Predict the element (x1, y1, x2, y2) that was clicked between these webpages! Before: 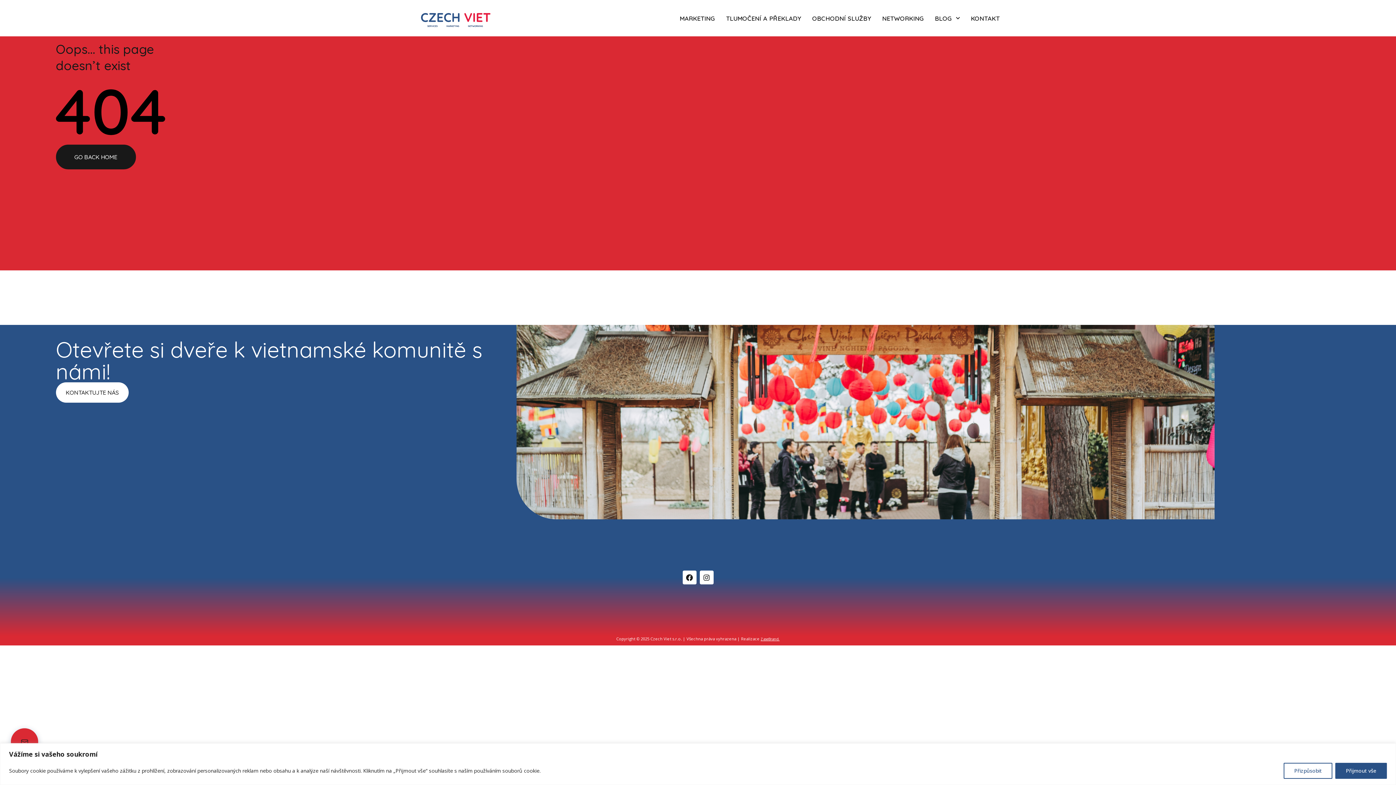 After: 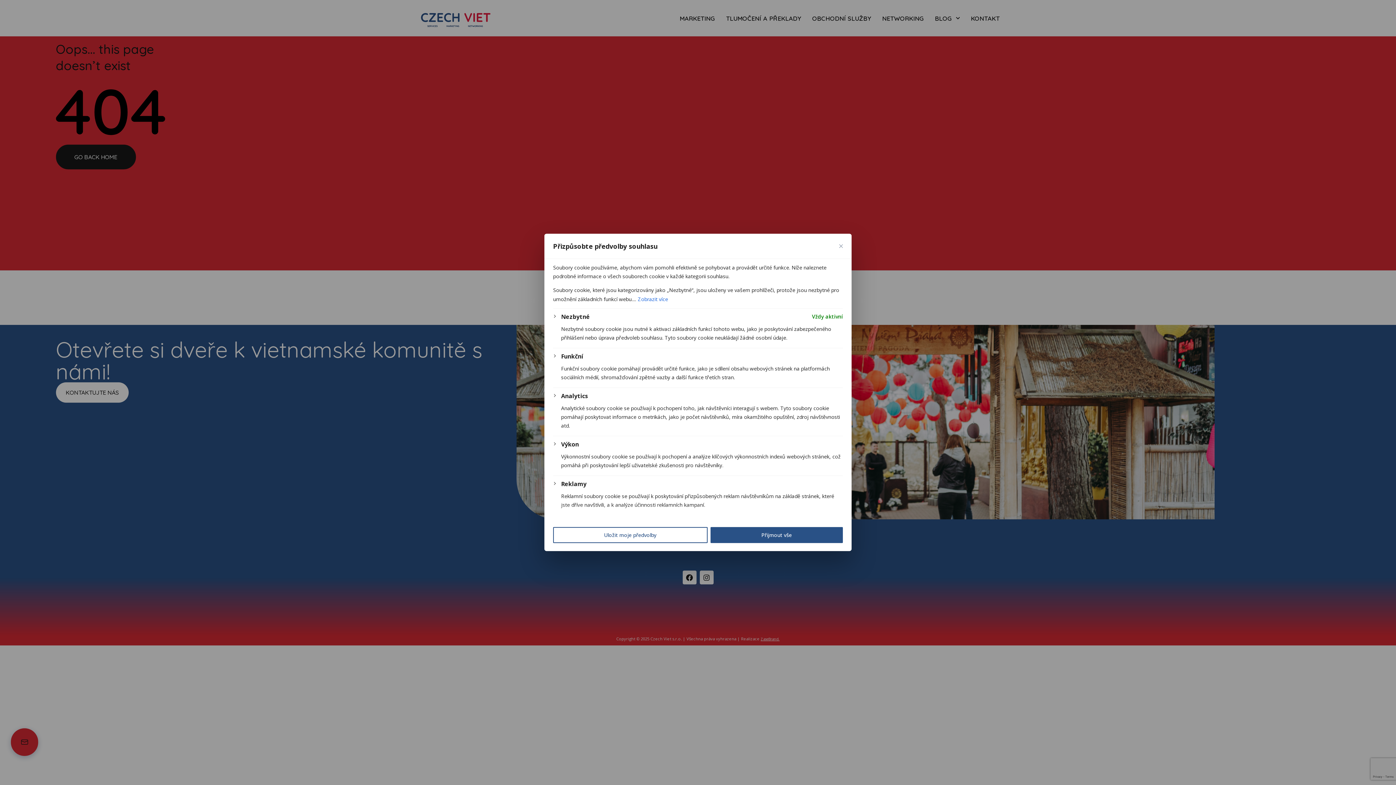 Action: bbox: (1284, 763, 1332, 779) label: Přizpůsobit